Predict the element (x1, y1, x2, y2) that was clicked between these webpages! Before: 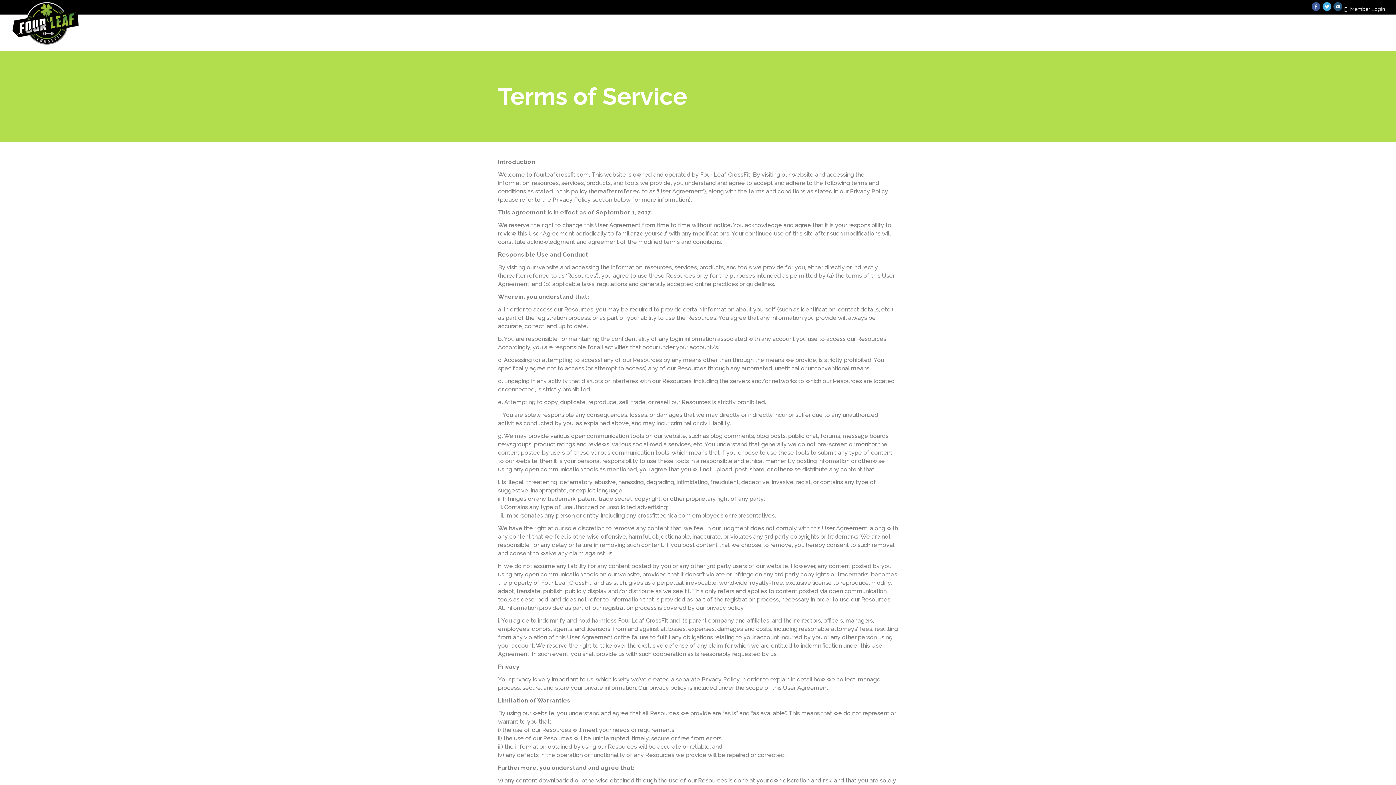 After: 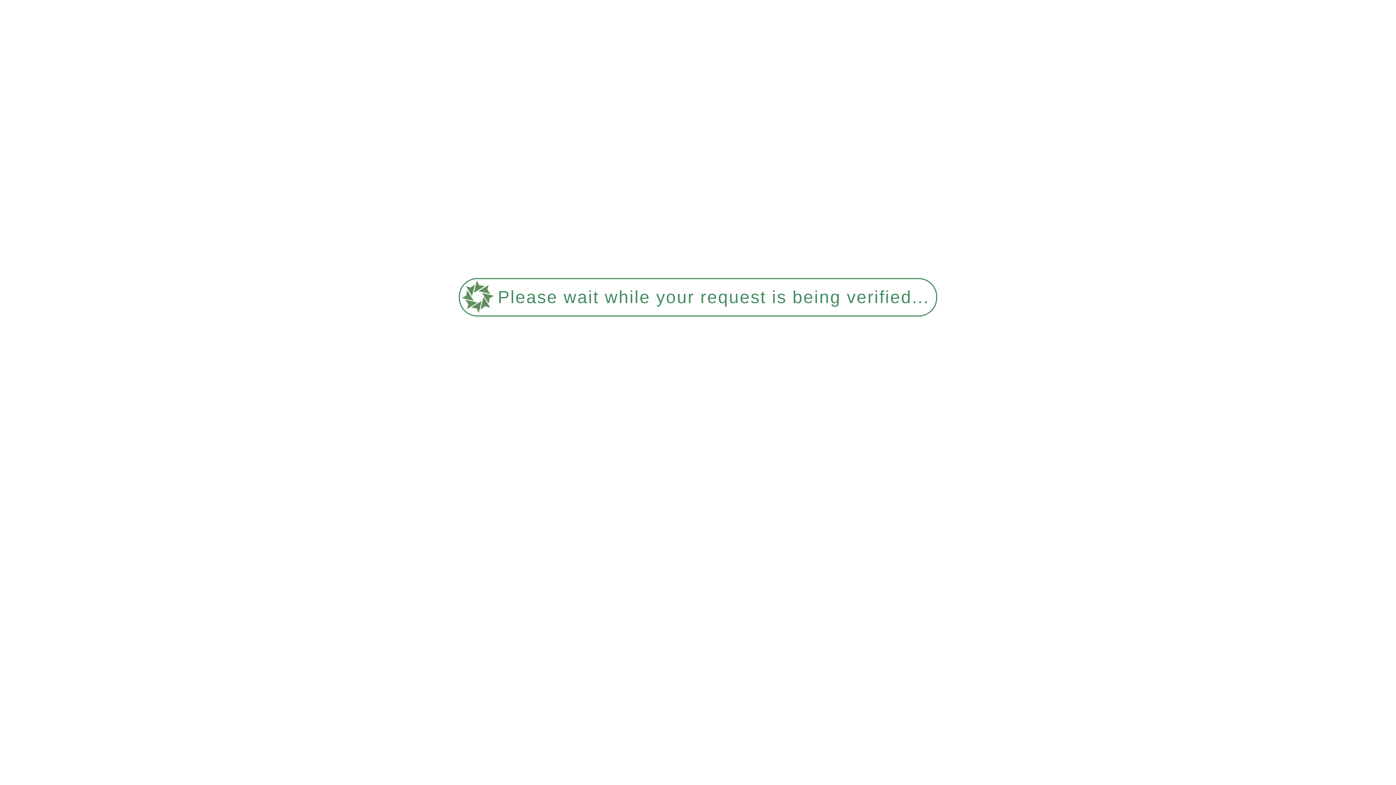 Action: bbox: (1174, 14, 1223, 50) label:  About